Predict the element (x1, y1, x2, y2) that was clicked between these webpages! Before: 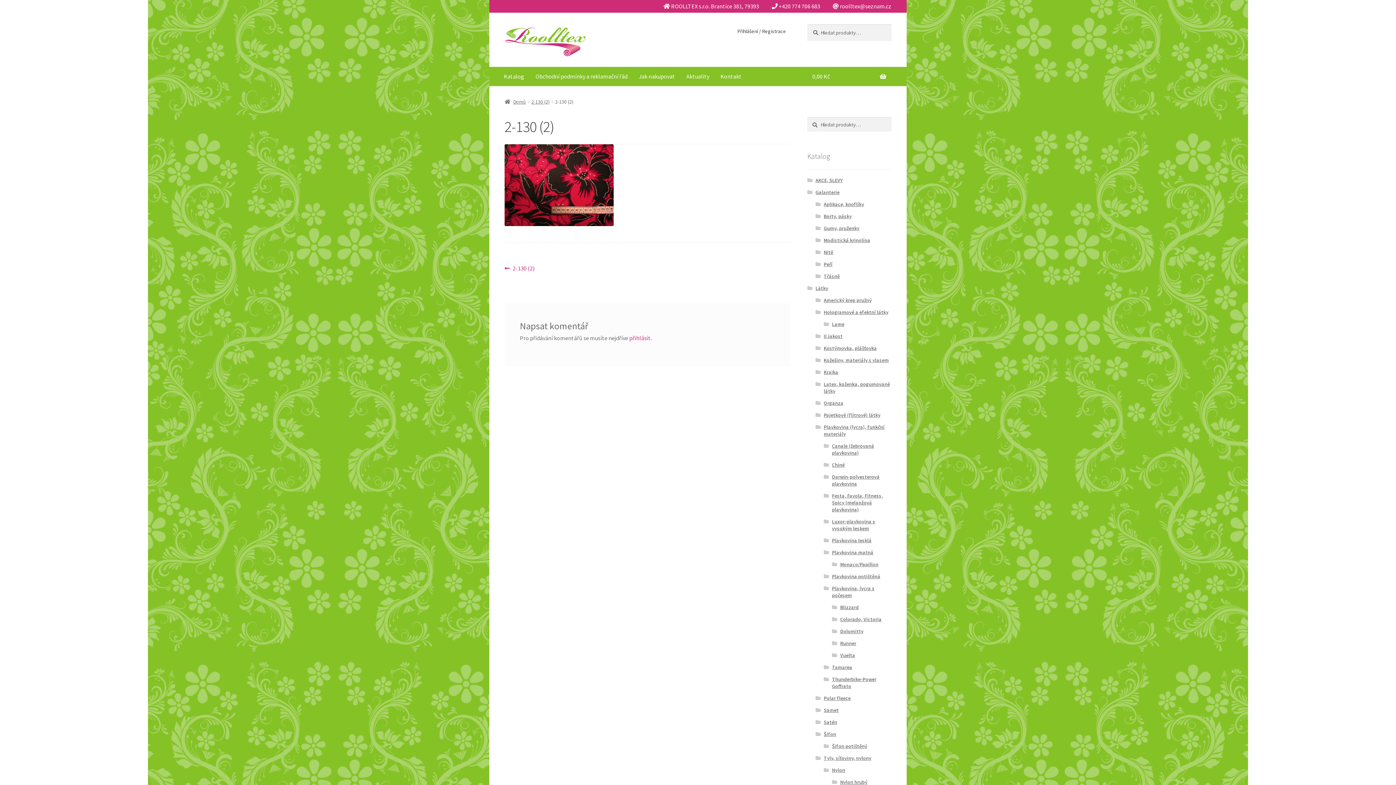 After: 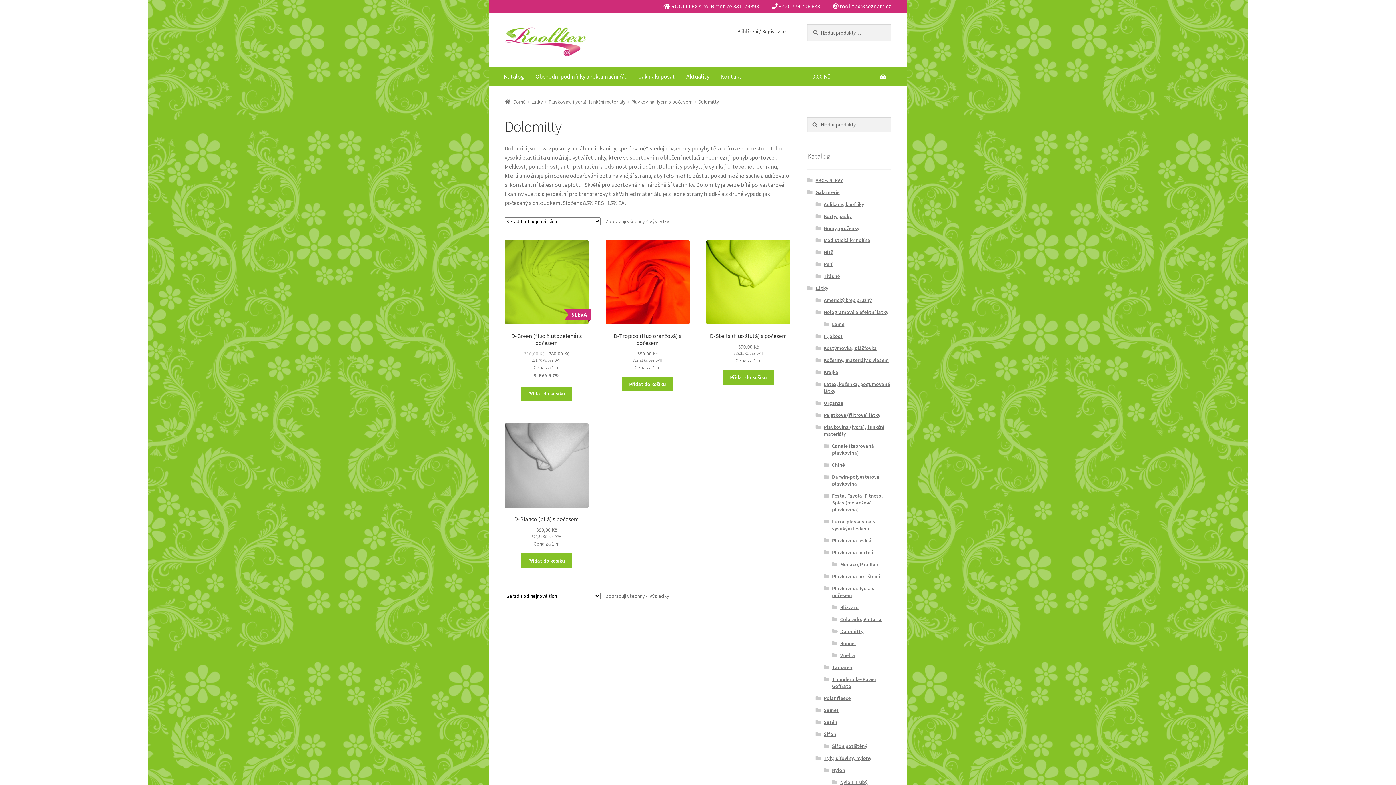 Action: bbox: (840, 628, 863, 634) label: Dolomitty